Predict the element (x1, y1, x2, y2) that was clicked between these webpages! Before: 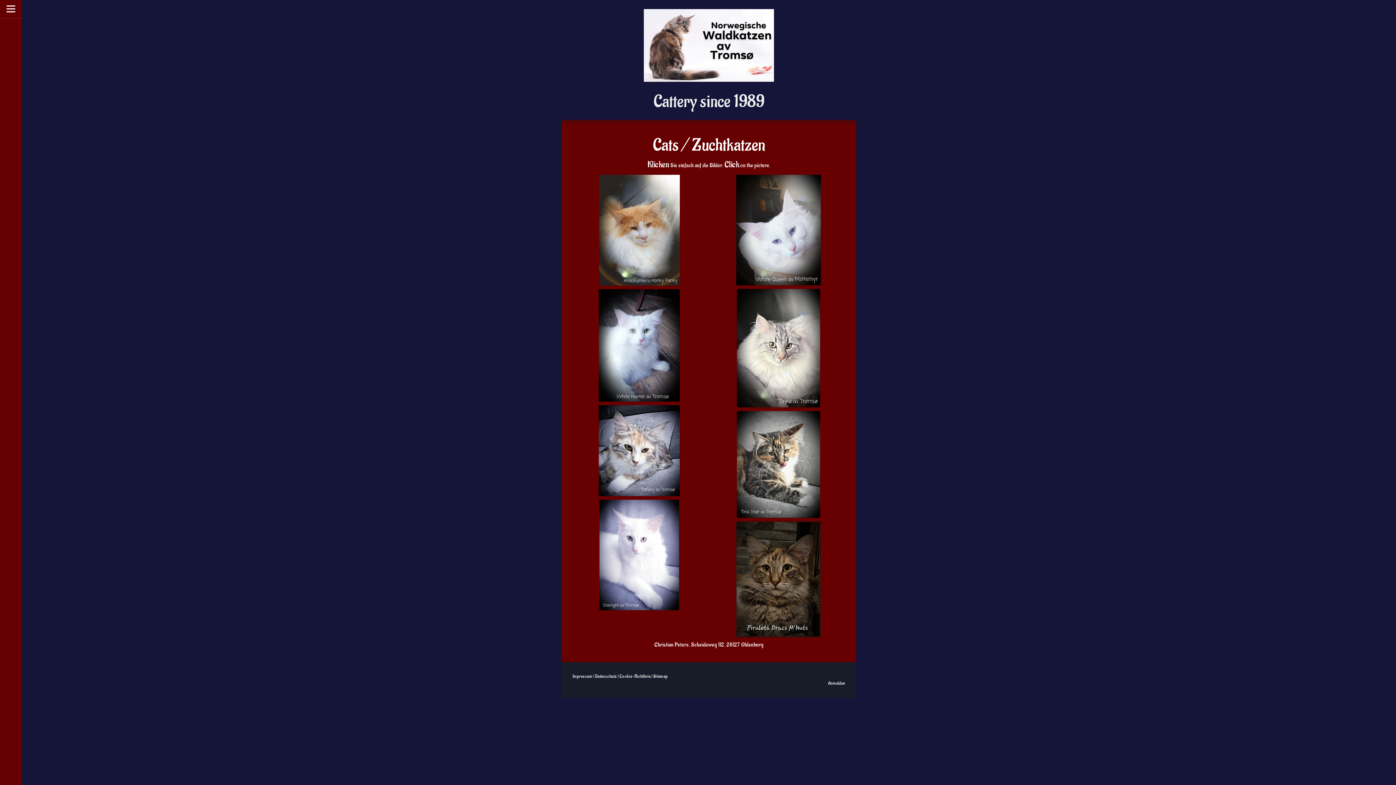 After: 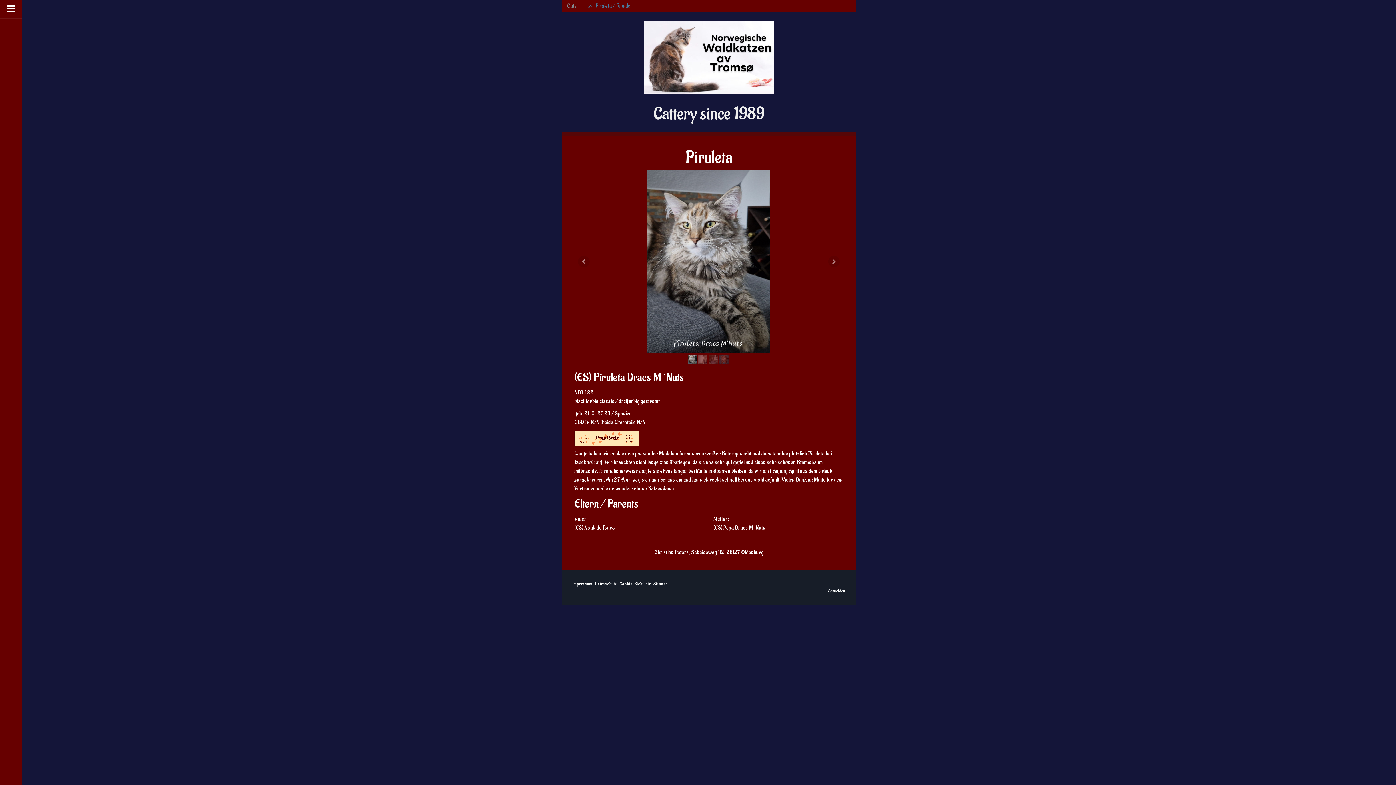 Action: bbox: (736, 522, 820, 529)